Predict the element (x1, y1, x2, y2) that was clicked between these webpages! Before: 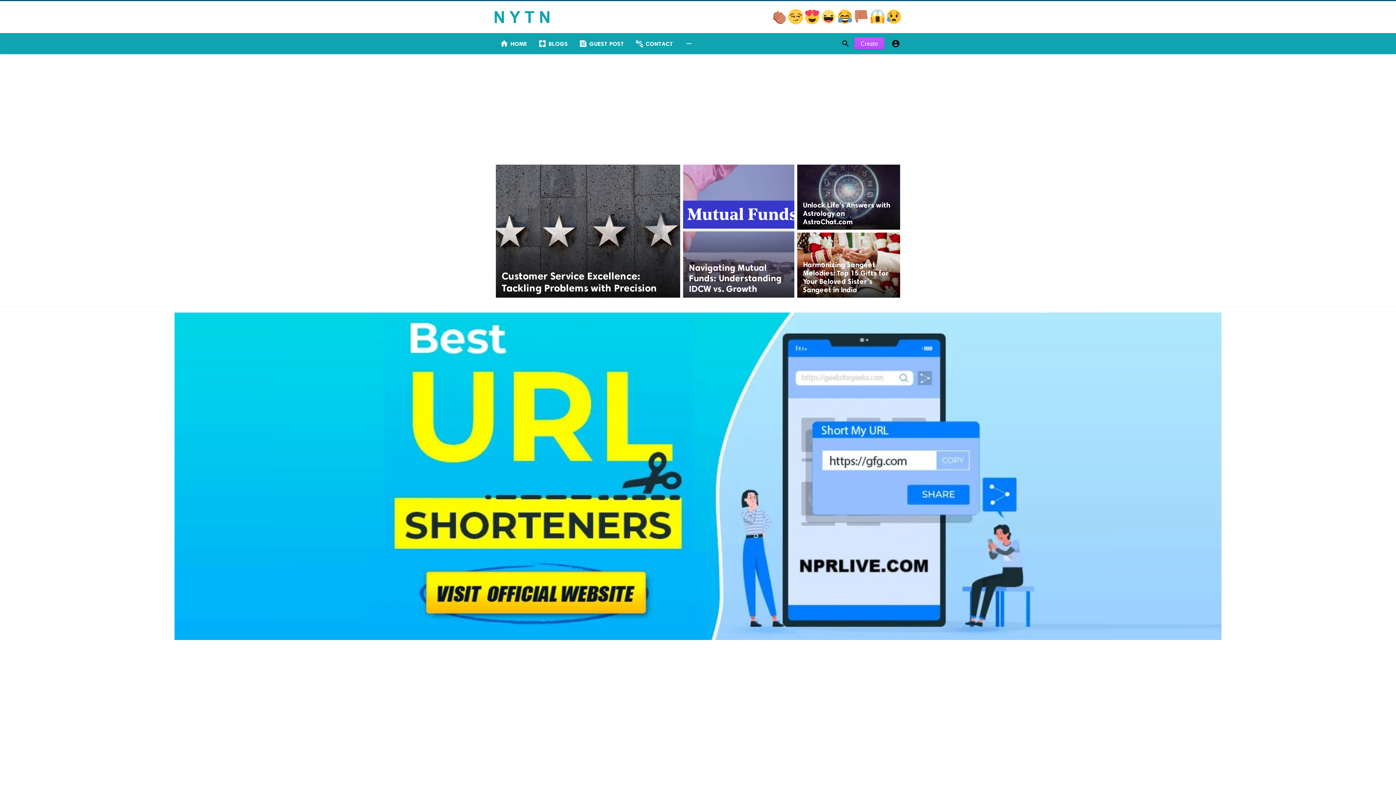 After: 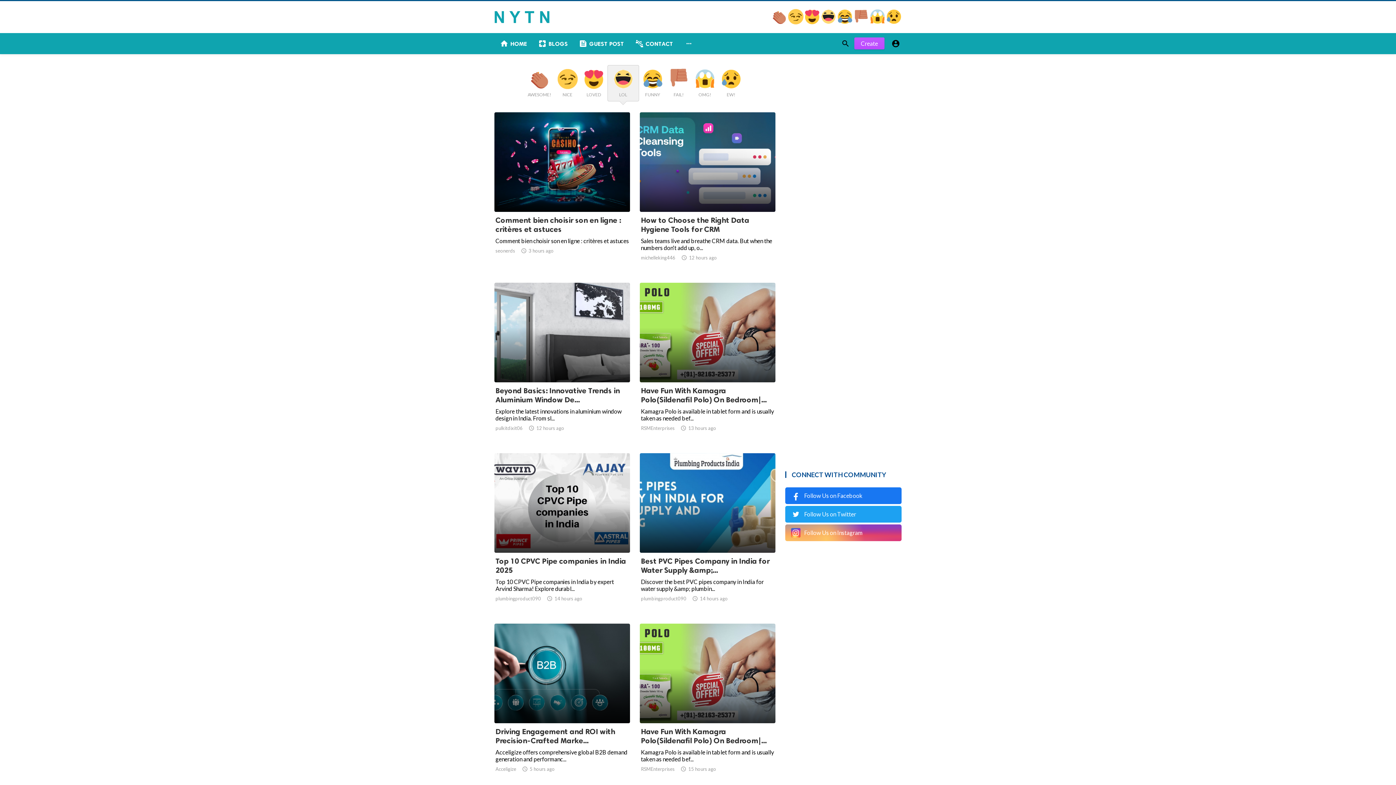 Action: bbox: (821, 18, 837, 25) label:  